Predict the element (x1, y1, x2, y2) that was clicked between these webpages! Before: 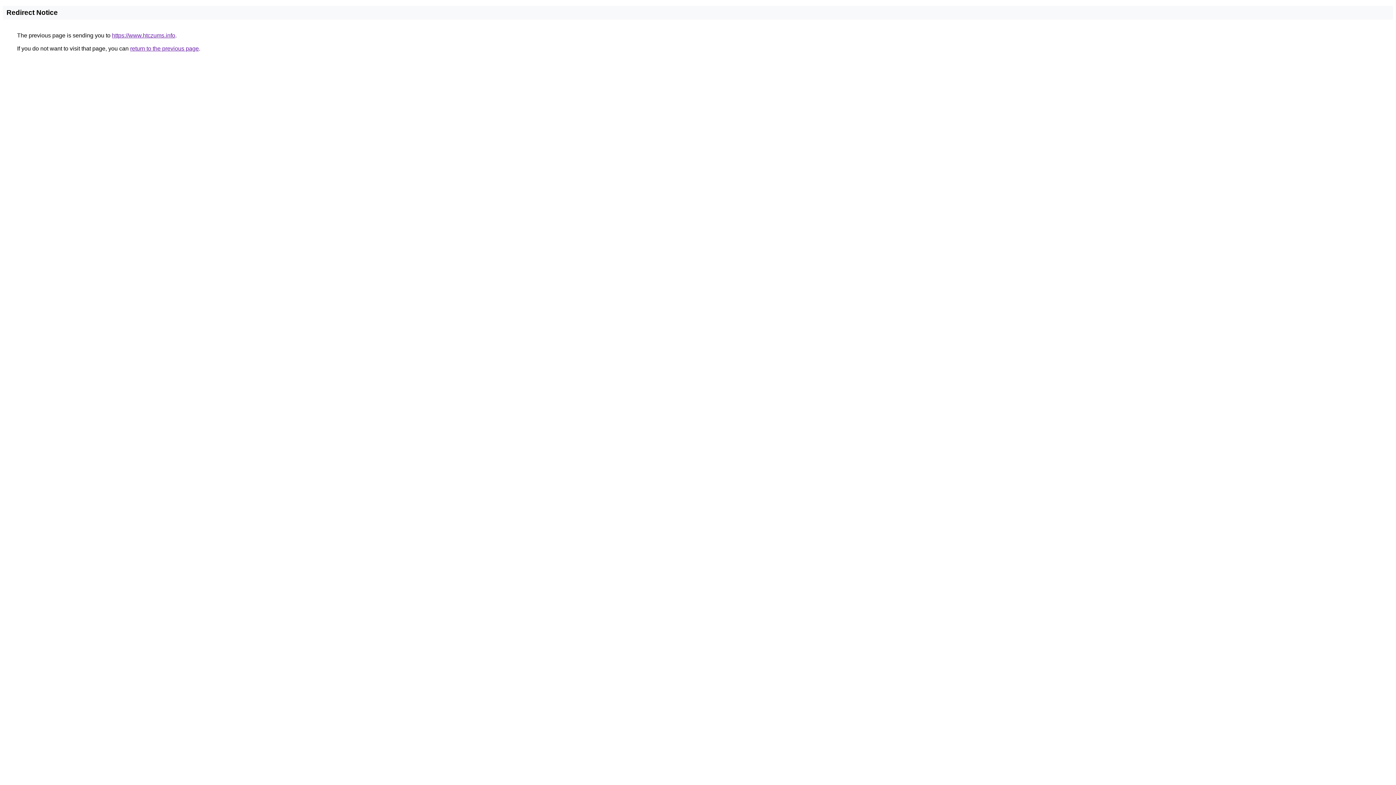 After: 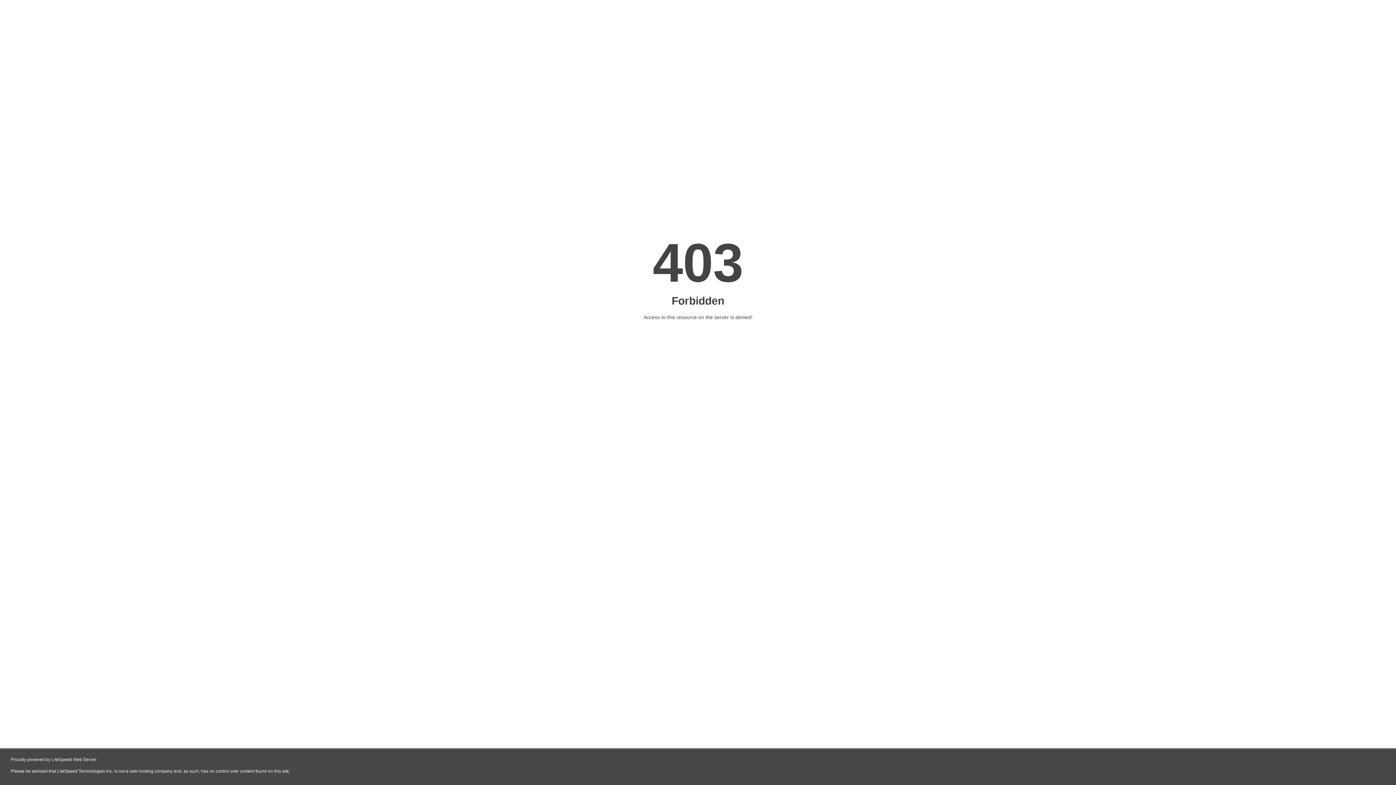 Action: bbox: (112, 32, 175, 38) label: https://www.htczums.info